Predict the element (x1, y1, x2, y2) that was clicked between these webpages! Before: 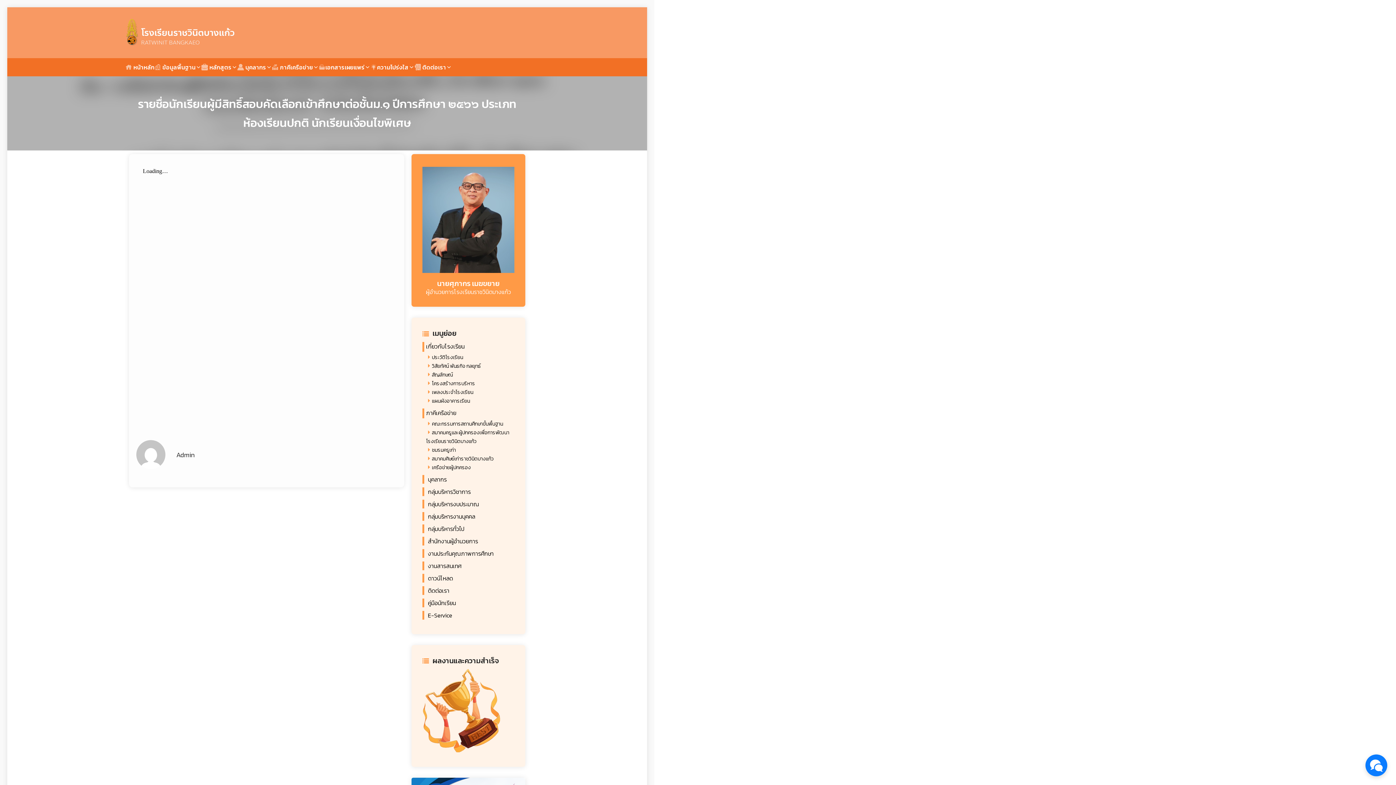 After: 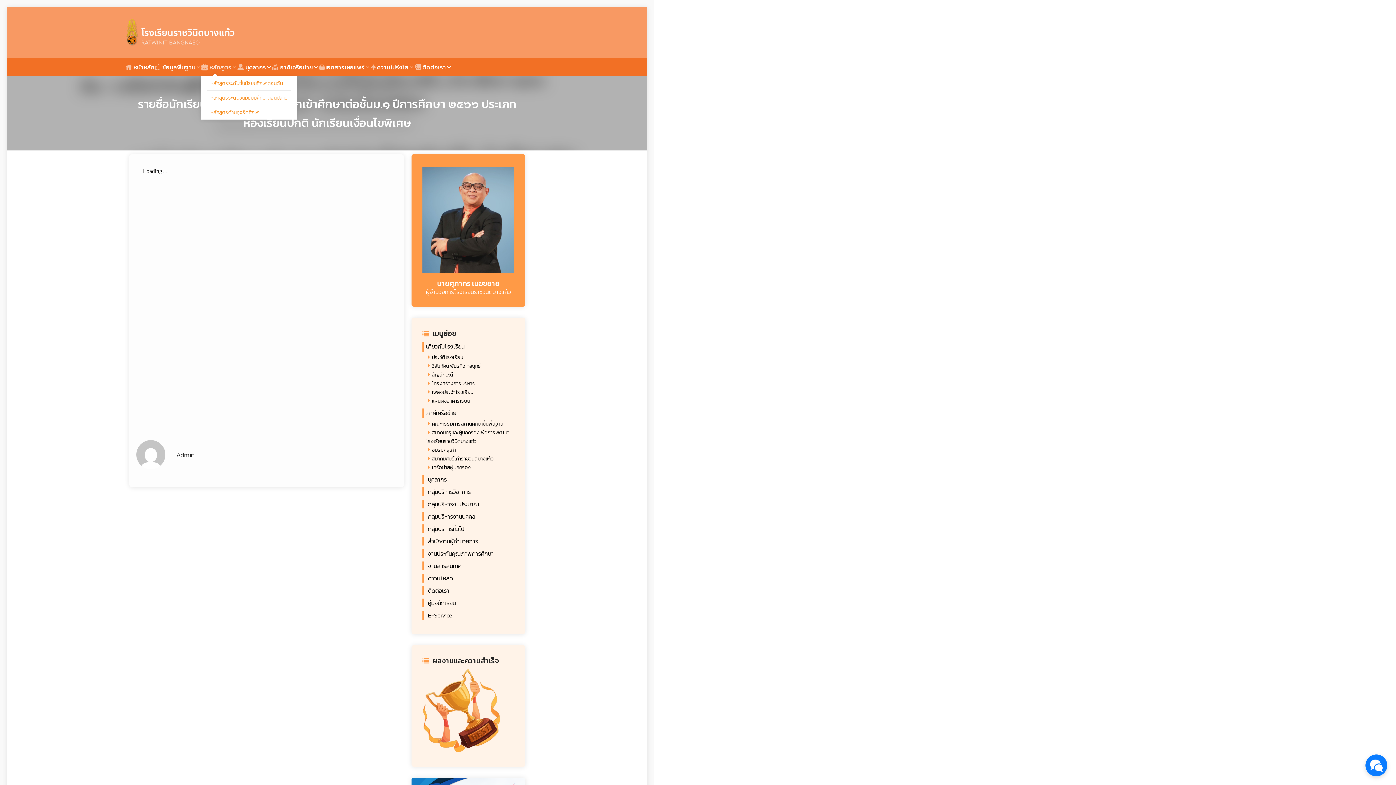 Action: bbox: (201, 64, 231, 70) label:  หลักสูตร